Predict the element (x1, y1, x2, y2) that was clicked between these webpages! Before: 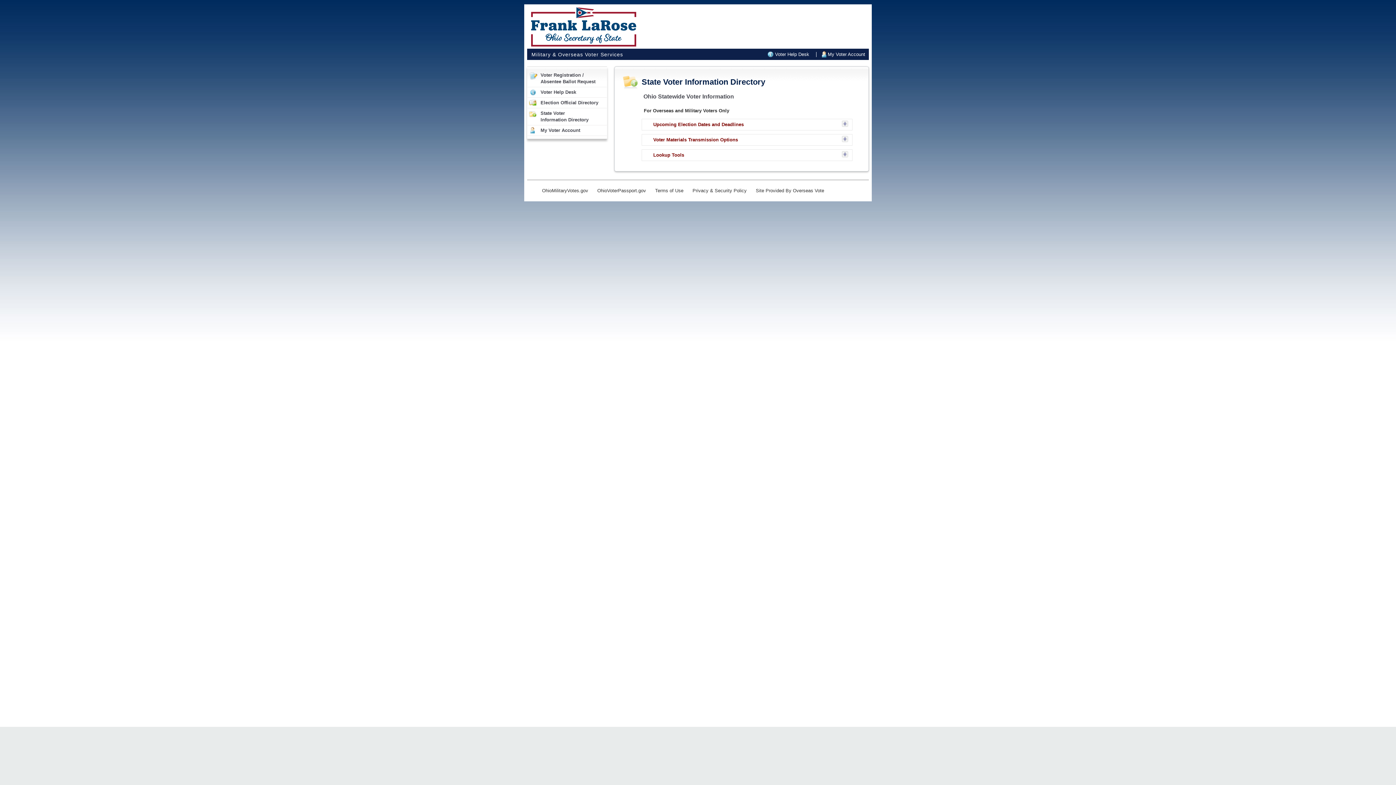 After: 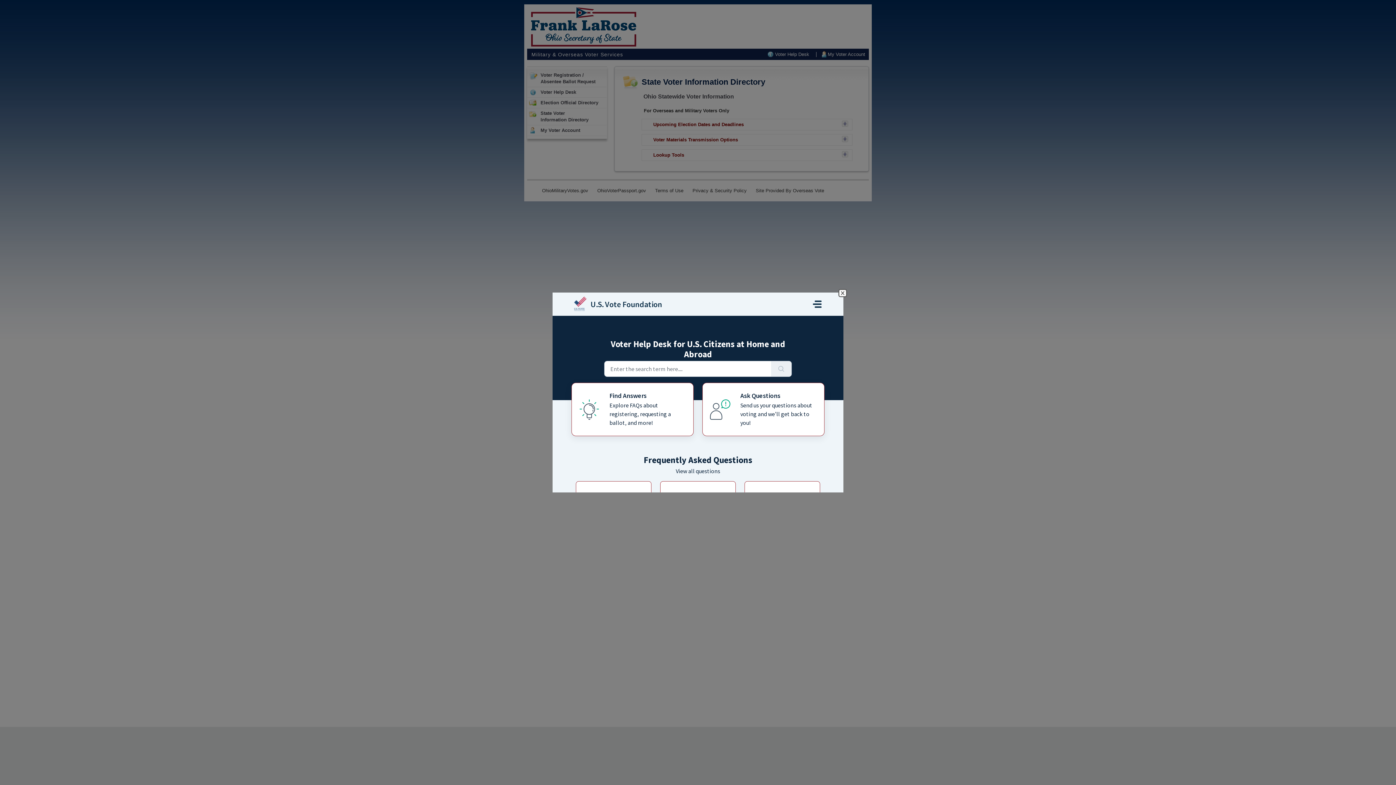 Action: bbox: (771, 51, 813, 57) label: Voter Help Desk